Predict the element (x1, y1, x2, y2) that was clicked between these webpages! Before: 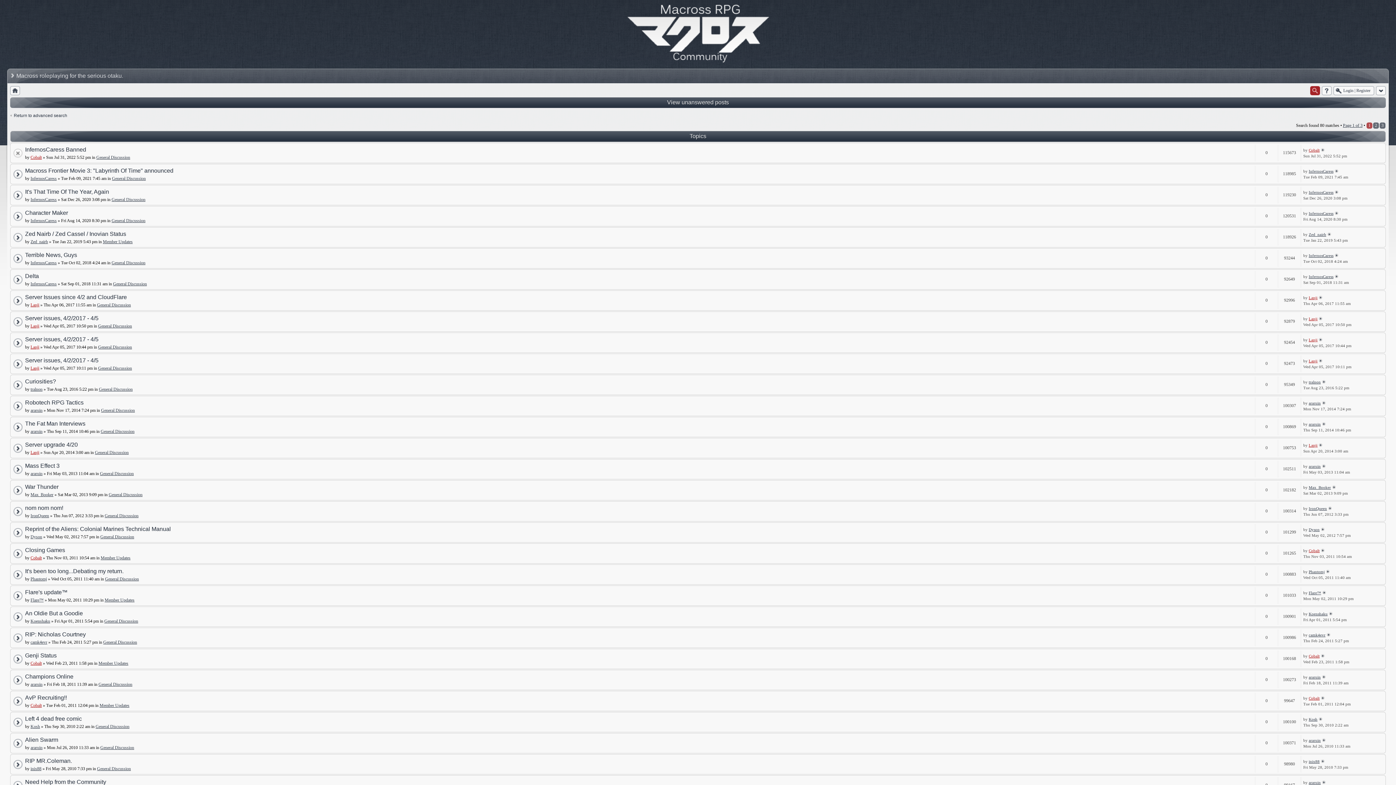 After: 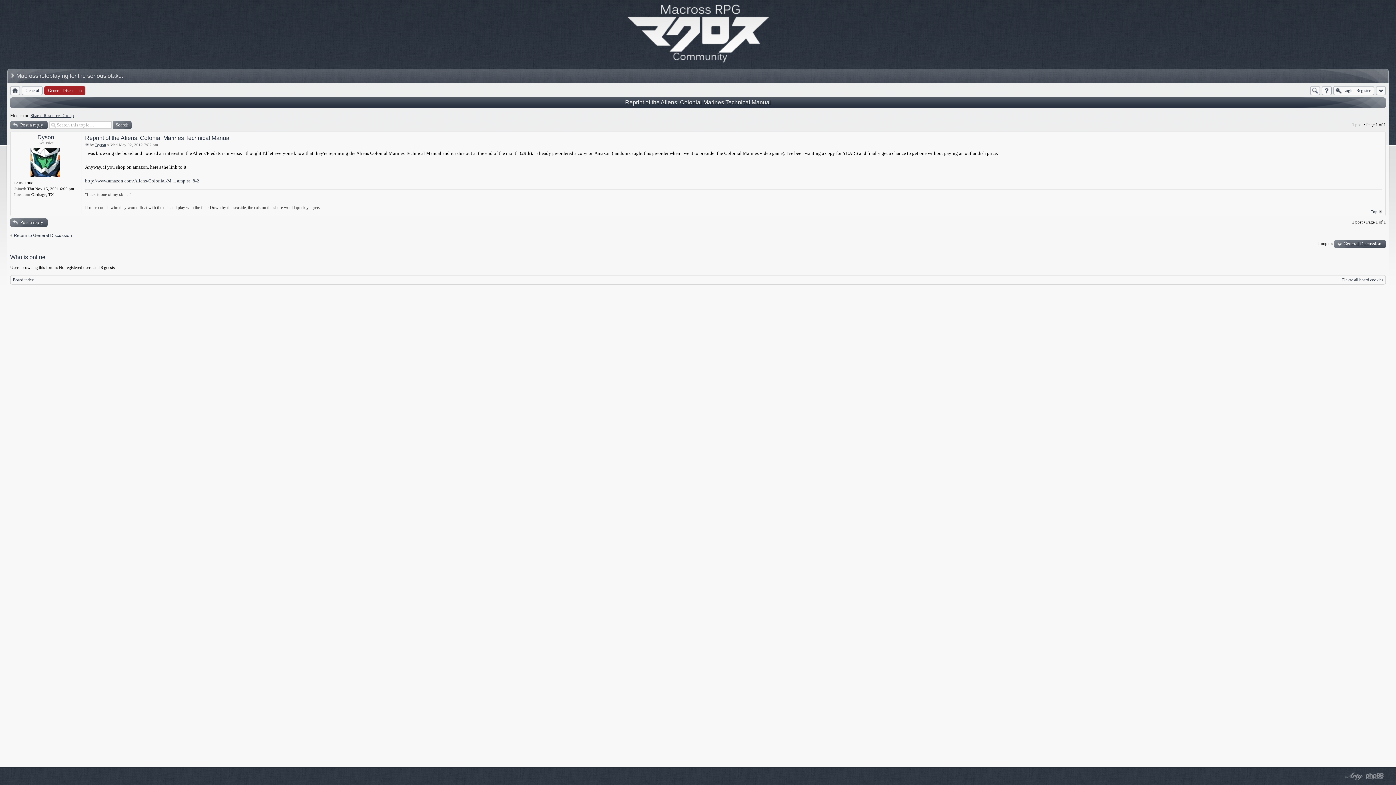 Action: bbox: (1321, 527, 1325, 532)